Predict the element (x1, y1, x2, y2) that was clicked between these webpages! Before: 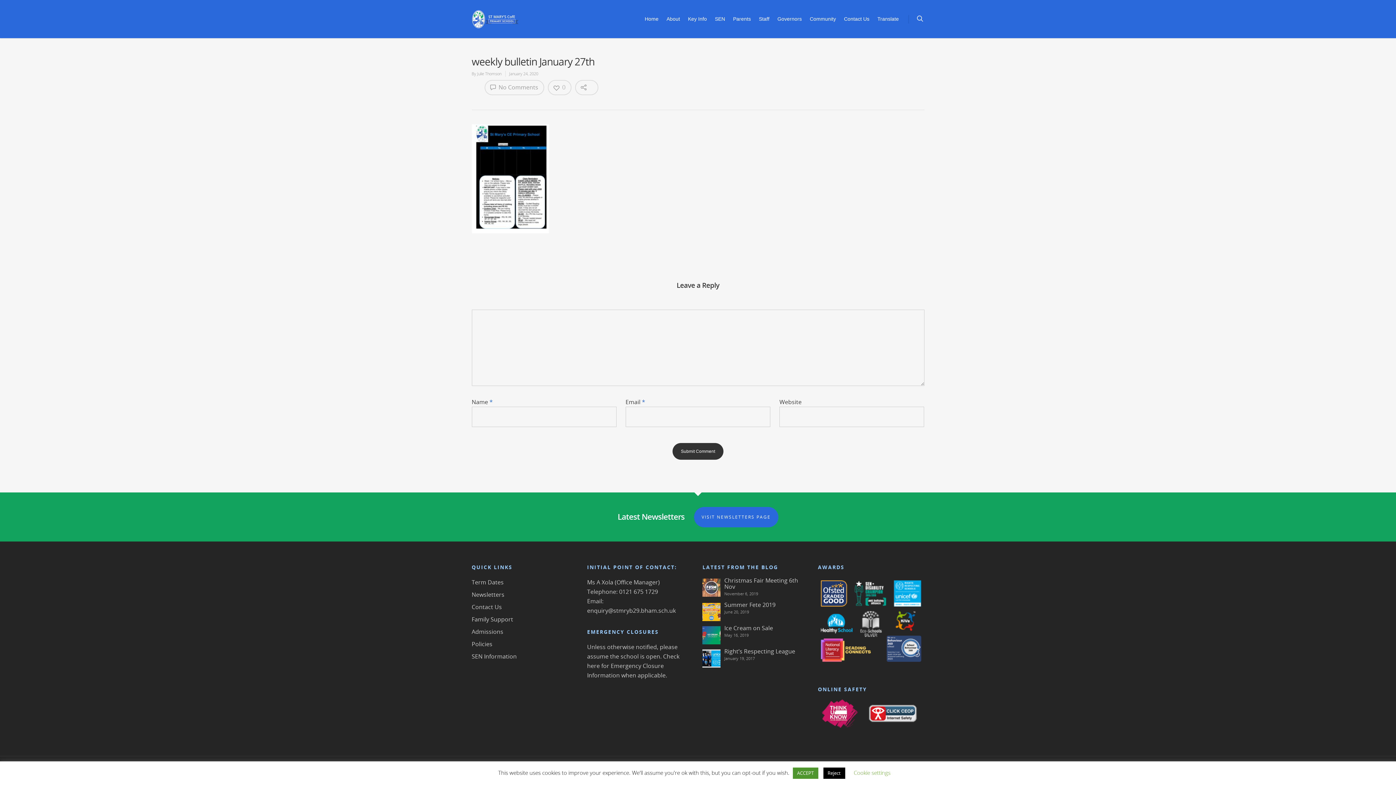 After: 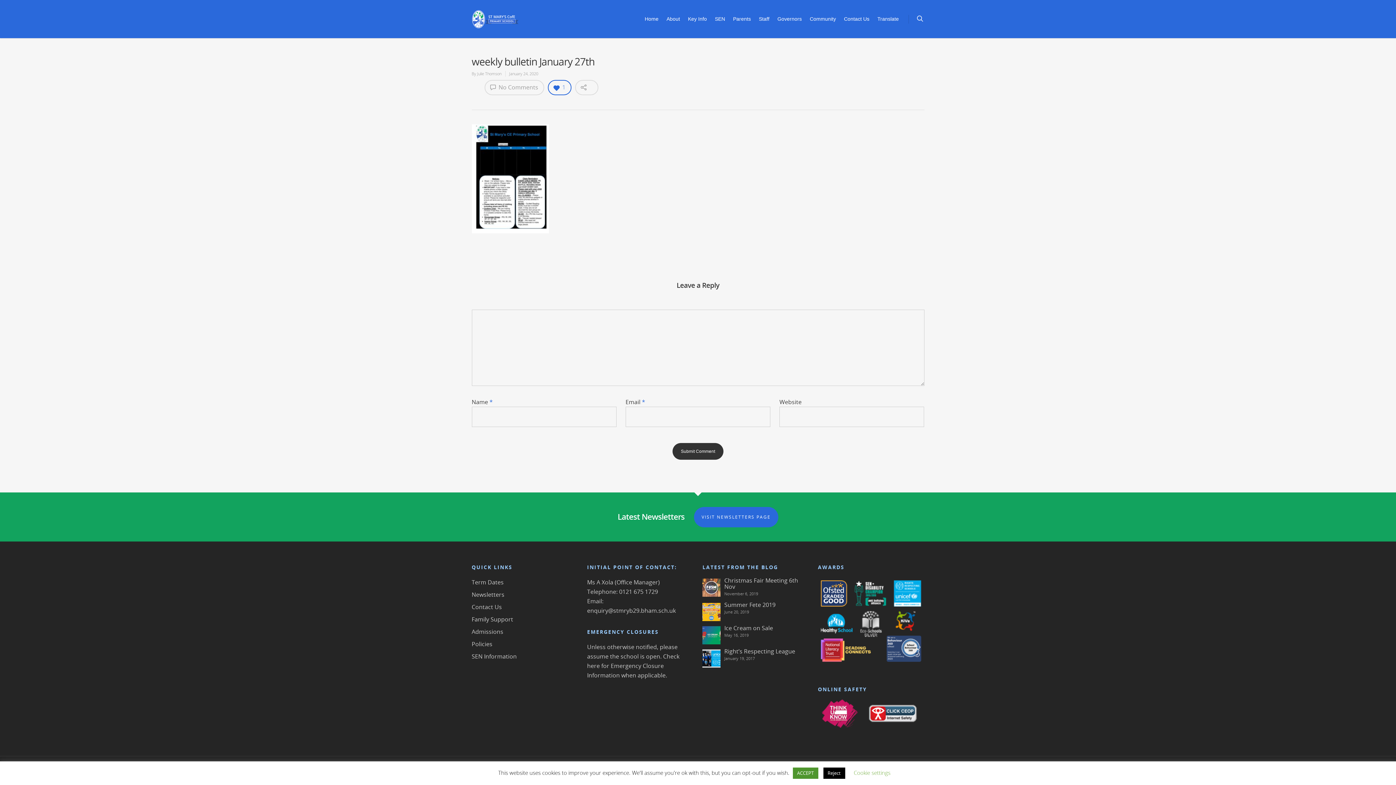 Action: label: 0 bbox: (547, 80, 571, 95)